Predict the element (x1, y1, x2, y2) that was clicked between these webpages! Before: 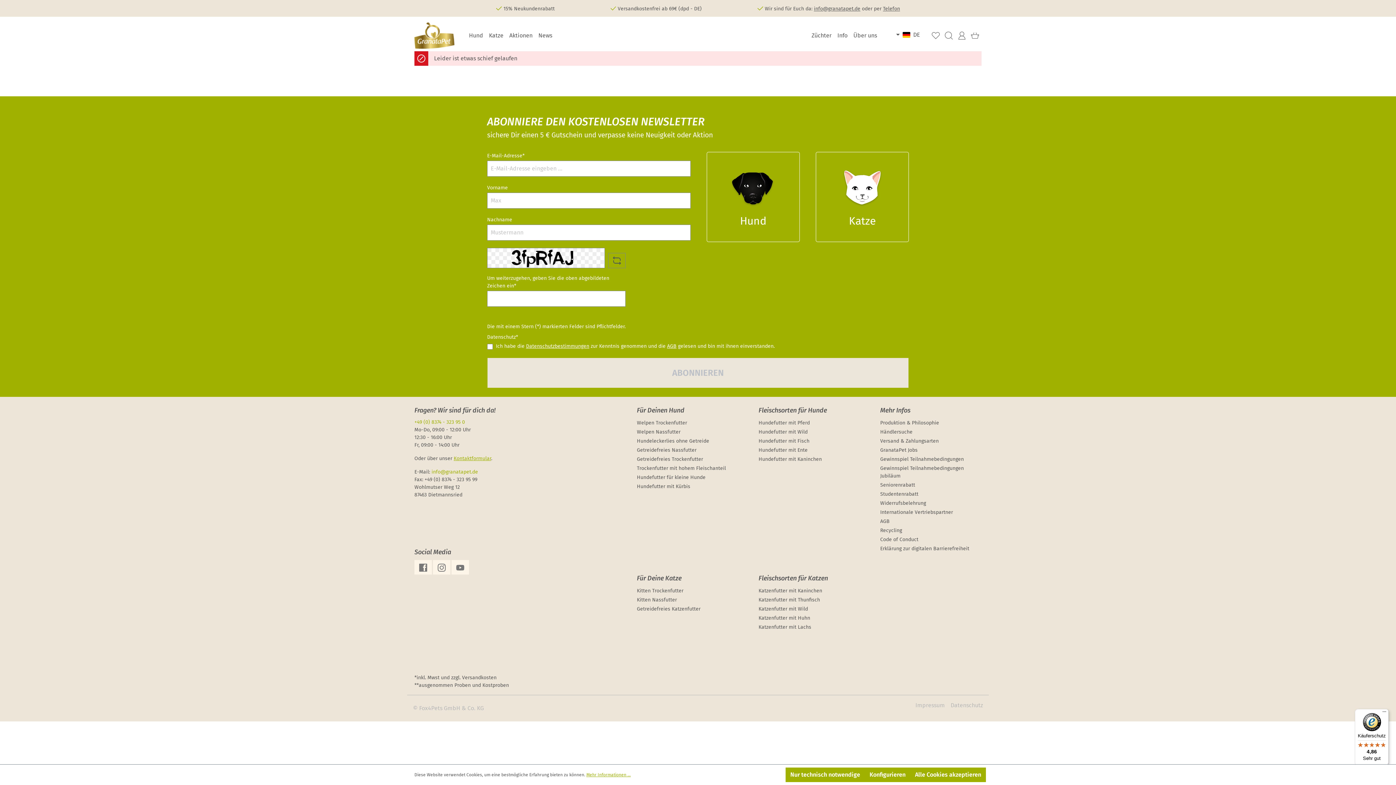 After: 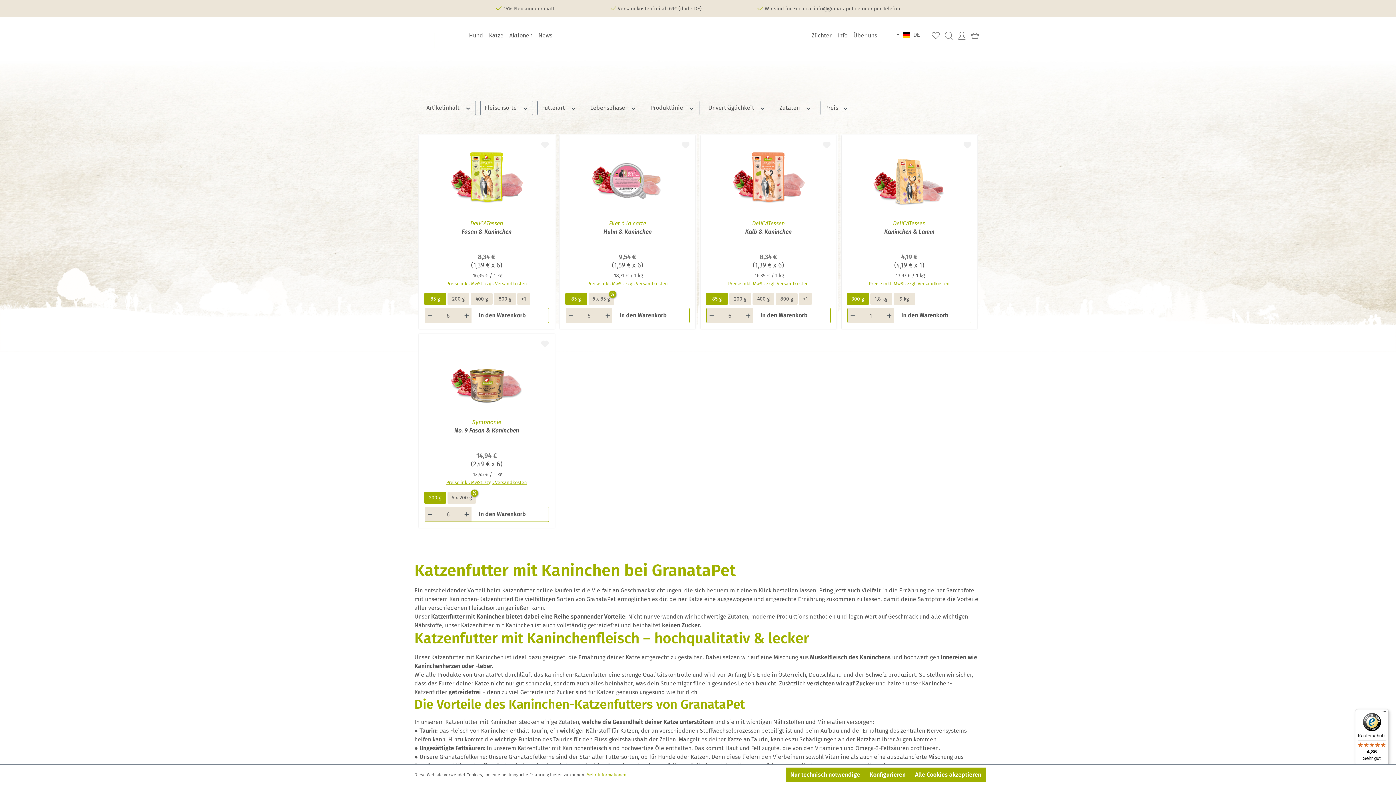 Action: bbox: (758, 588, 822, 594) label: Katzenfutter mit Kaninchen